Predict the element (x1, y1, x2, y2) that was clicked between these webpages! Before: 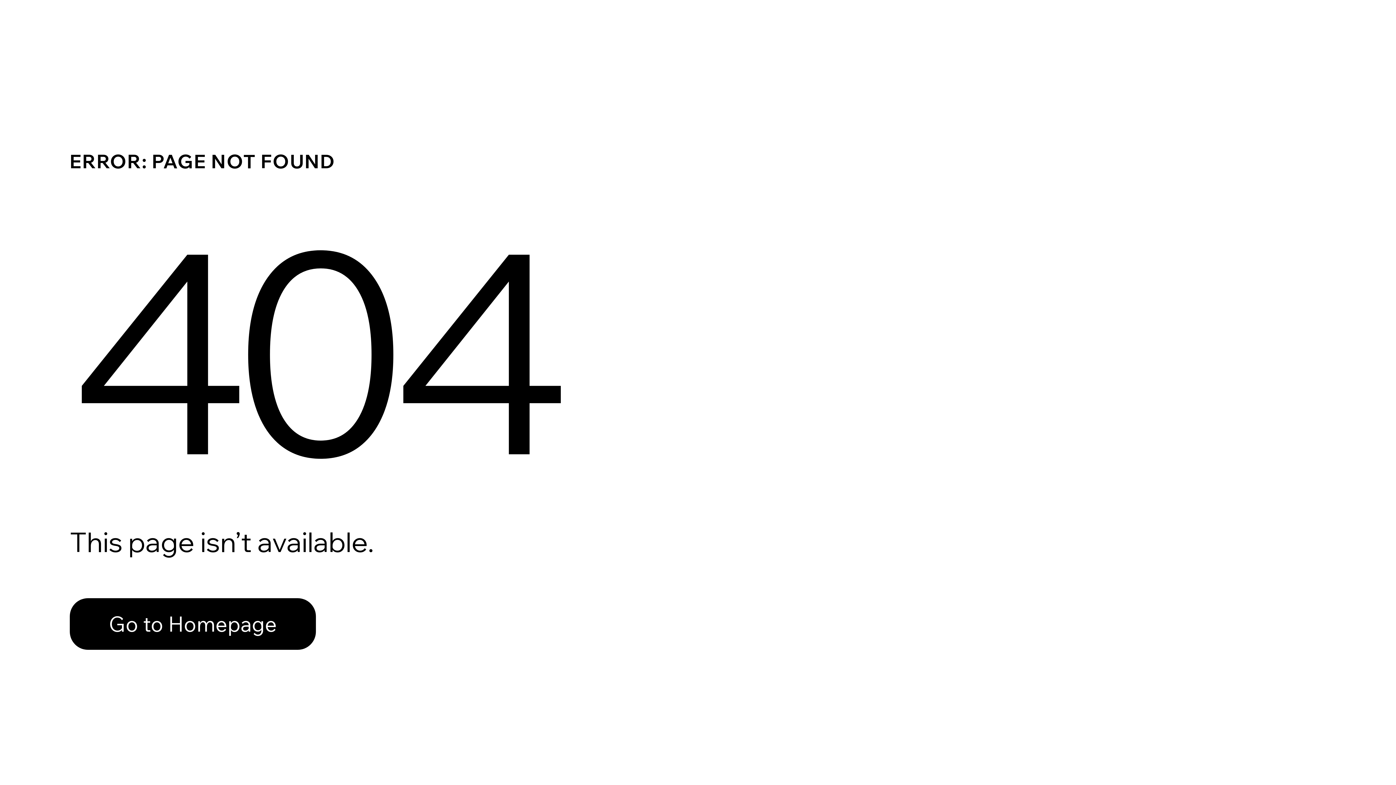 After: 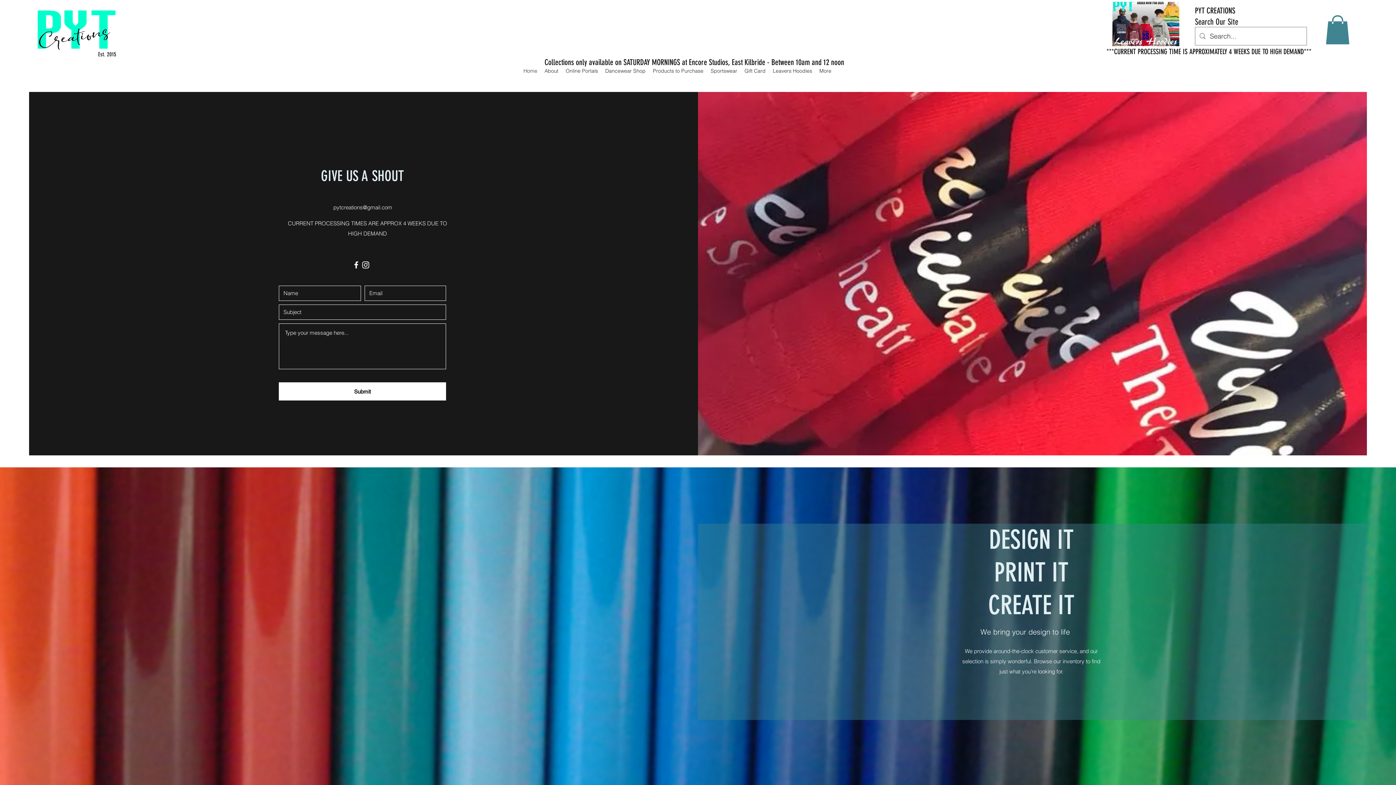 Action: label: Go to Homepage bbox: (69, 582, 768, 659)